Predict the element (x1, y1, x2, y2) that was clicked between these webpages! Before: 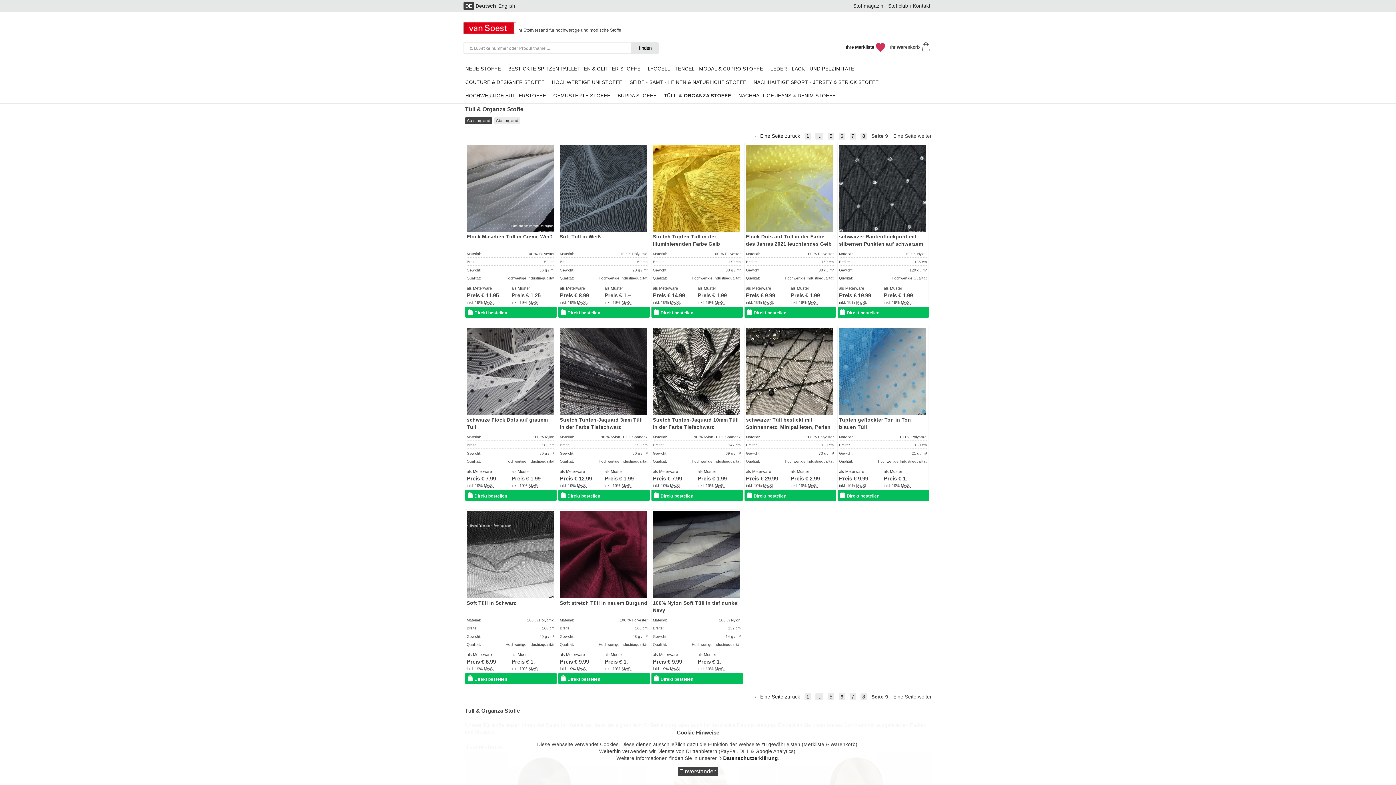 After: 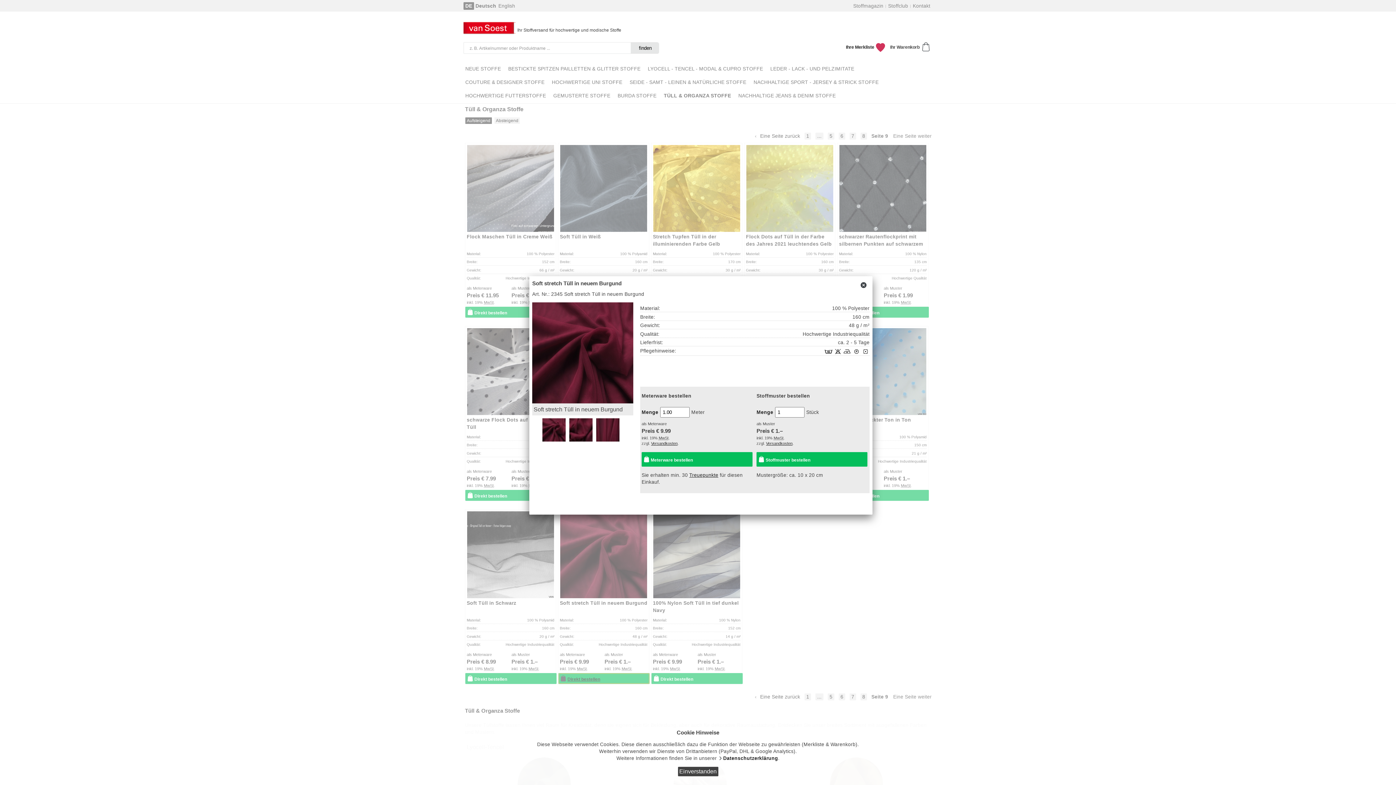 Action: label: Direkt bestellen bbox: (558, 673, 649, 684)